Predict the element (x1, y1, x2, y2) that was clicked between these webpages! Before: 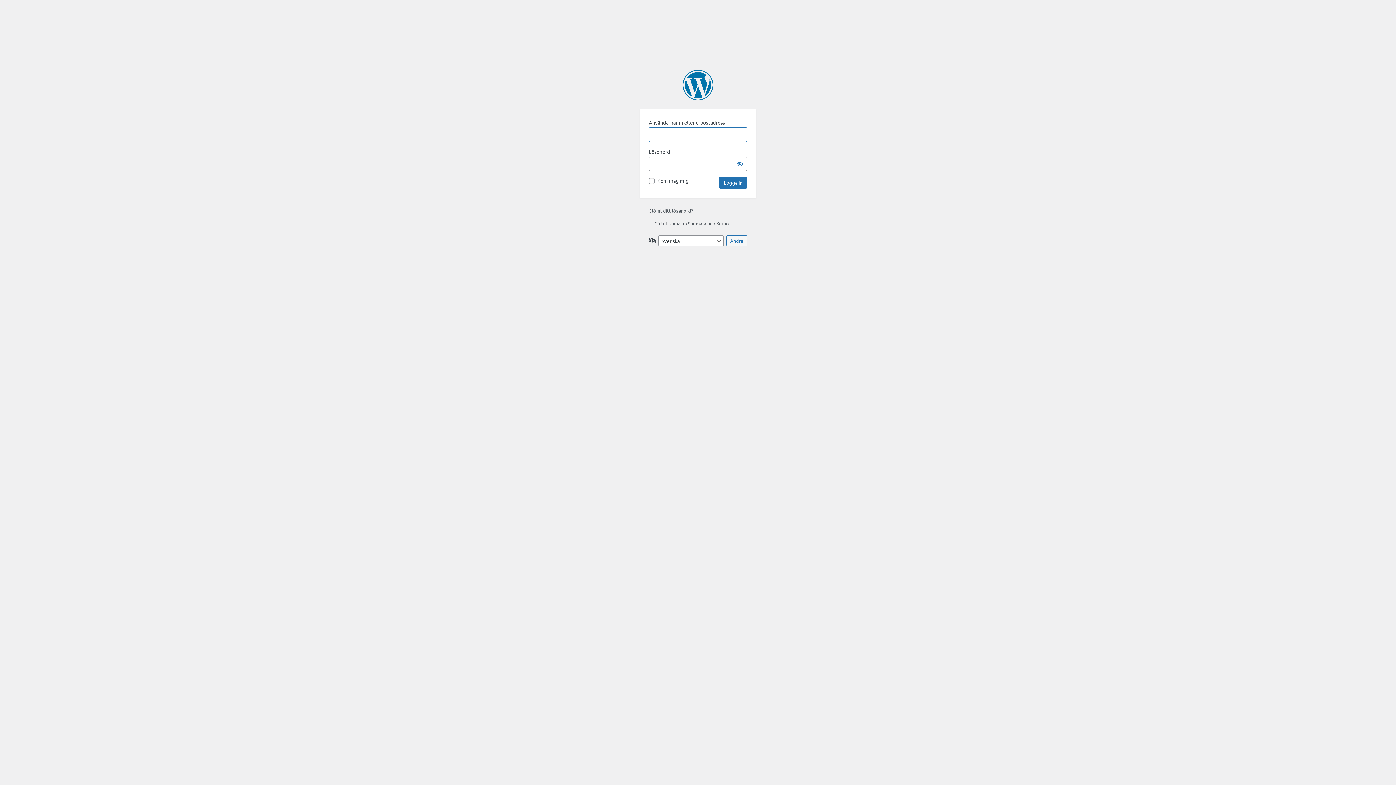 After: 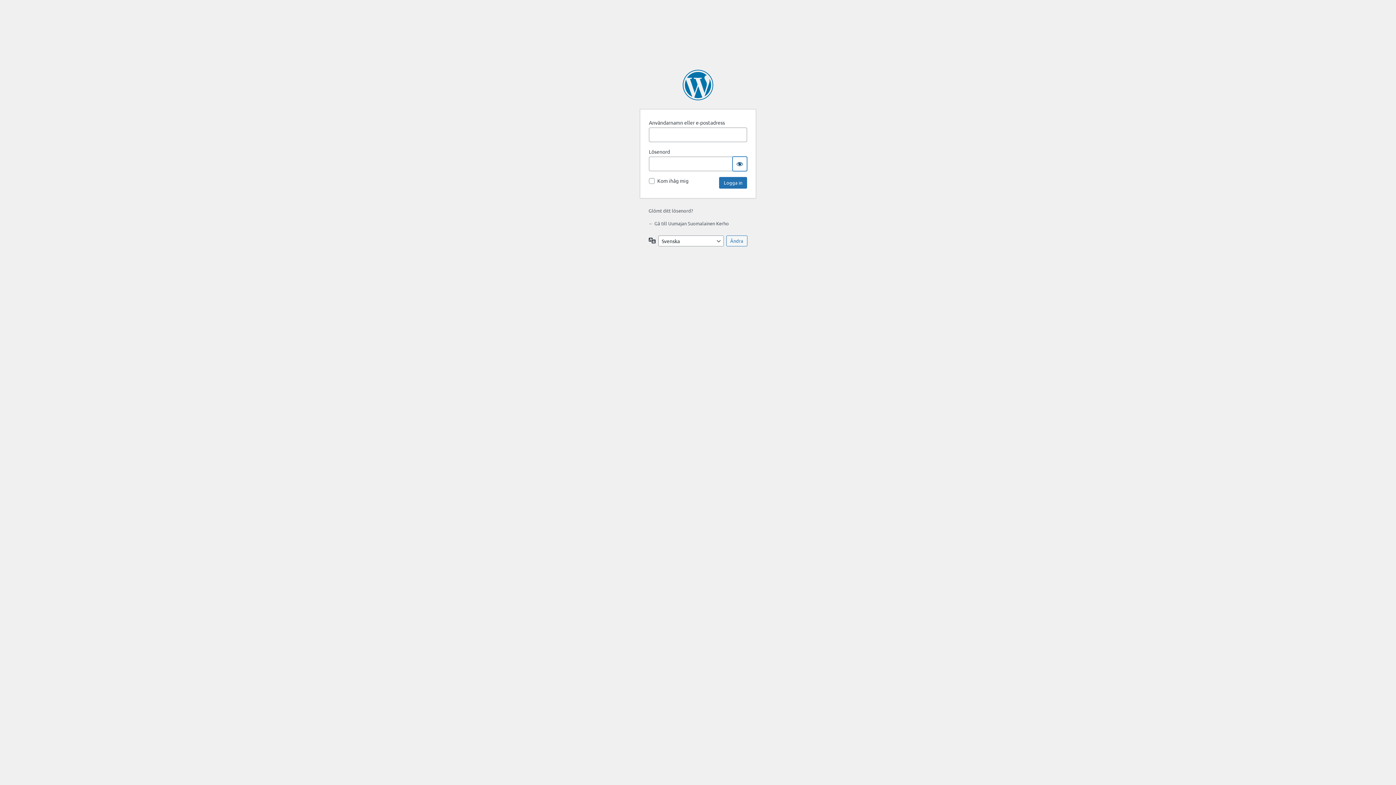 Action: bbox: (732, 156, 747, 171) label: Visa lösenord